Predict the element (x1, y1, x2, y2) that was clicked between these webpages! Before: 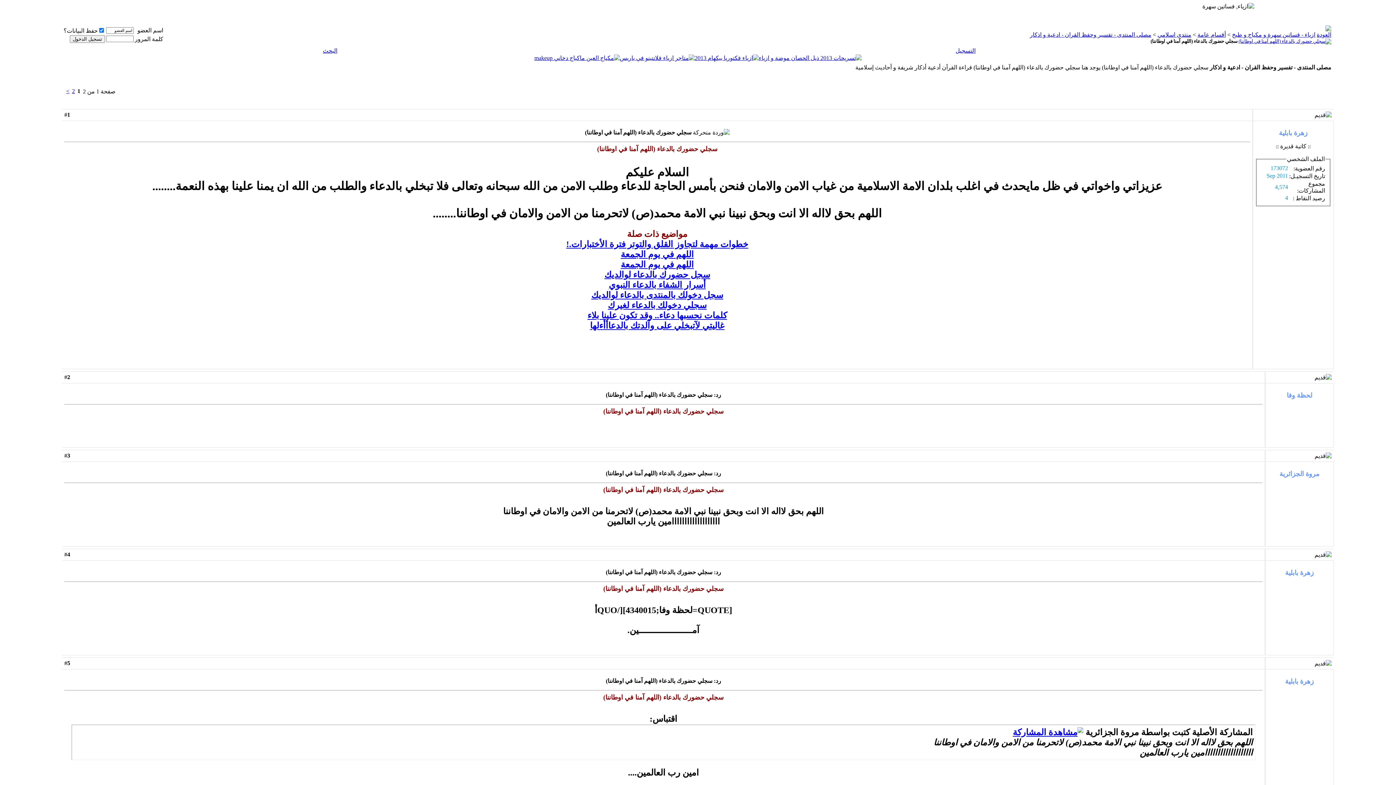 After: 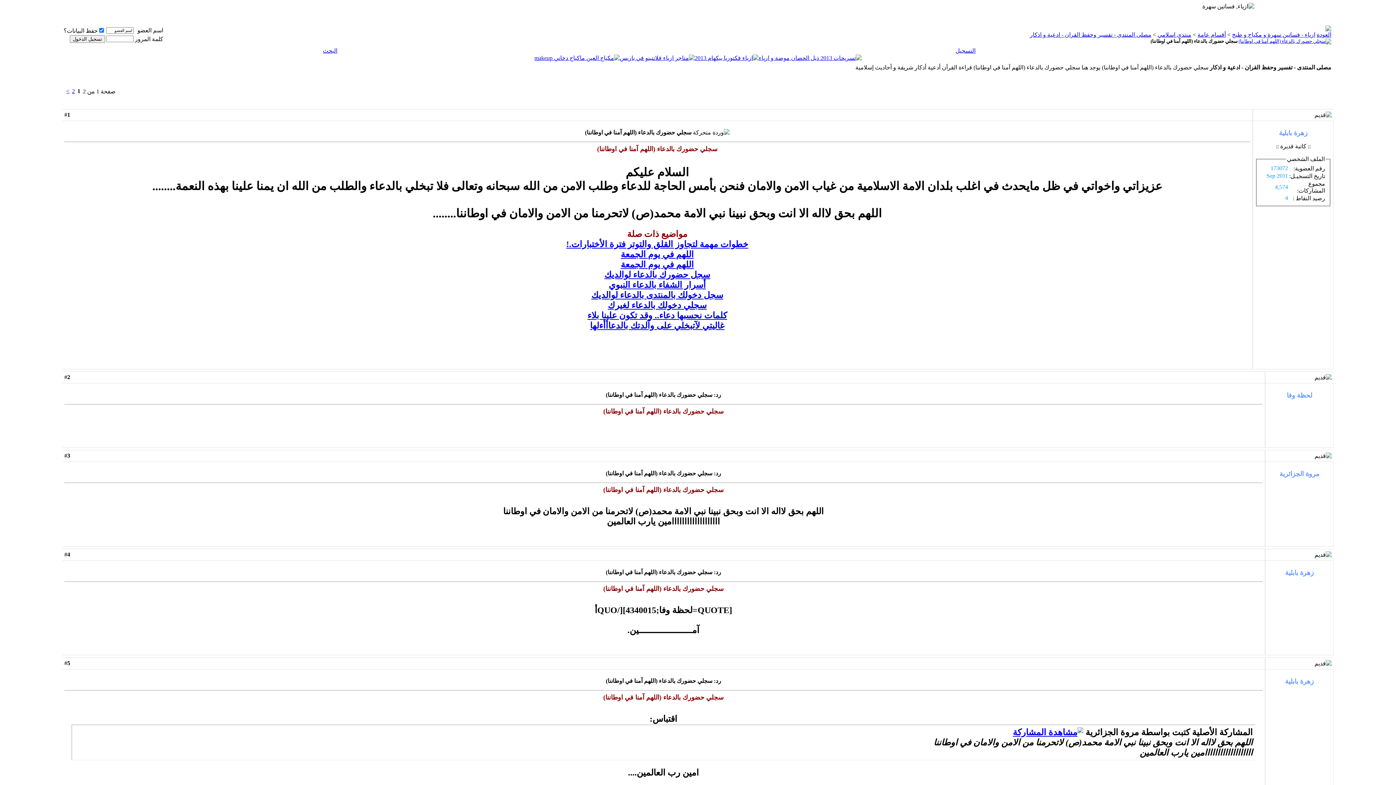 Action: bbox: (694, 54, 758, 61)